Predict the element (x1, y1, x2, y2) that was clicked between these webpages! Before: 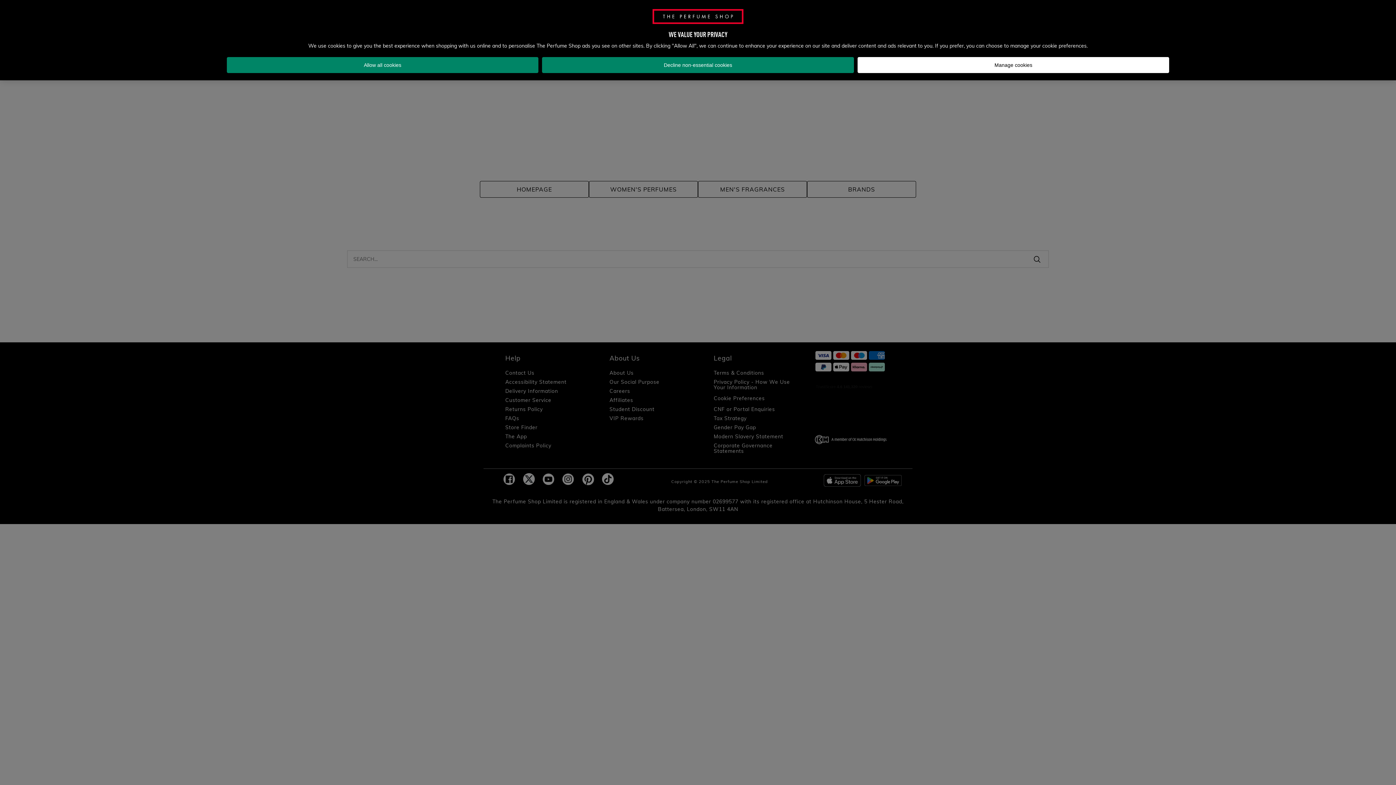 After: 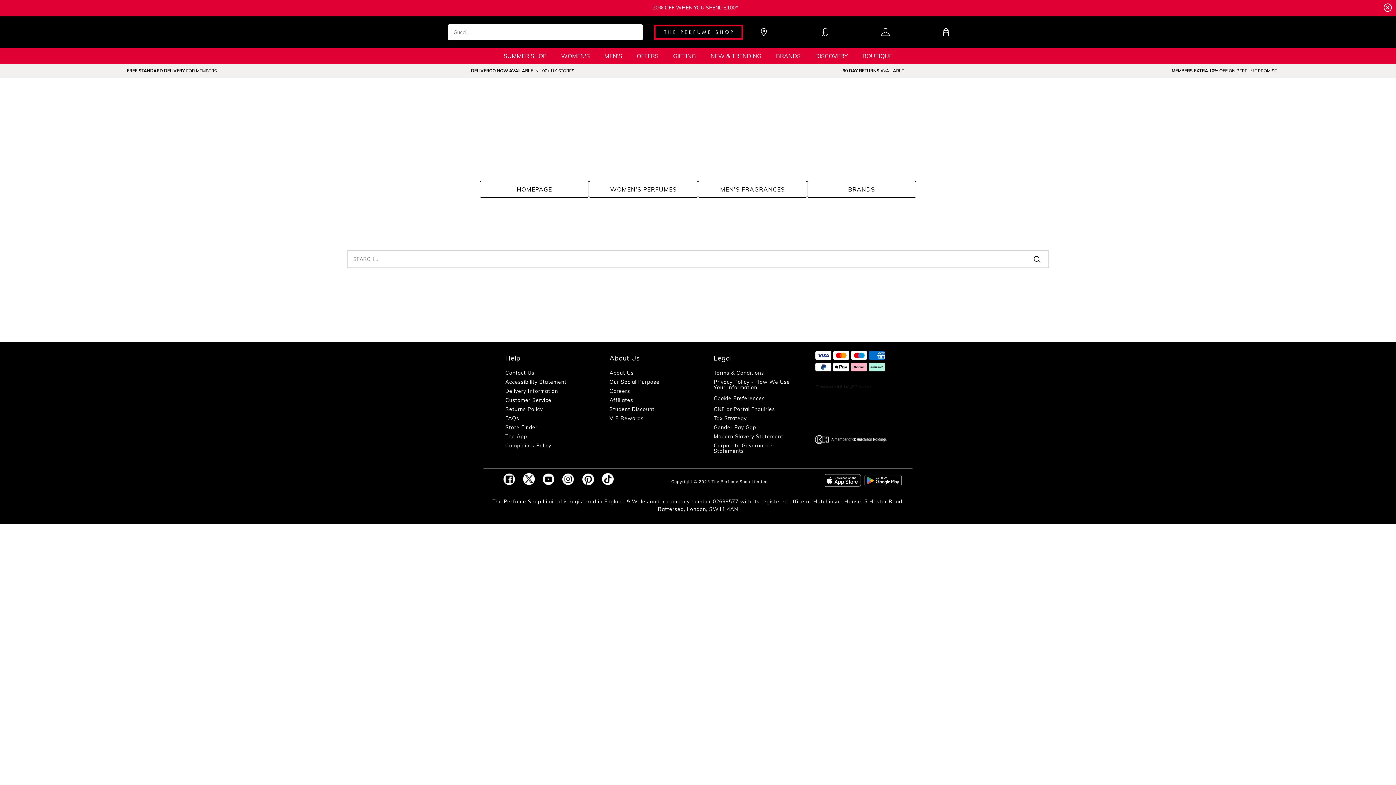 Action: label: Allow all cookies bbox: (226, 57, 538, 73)